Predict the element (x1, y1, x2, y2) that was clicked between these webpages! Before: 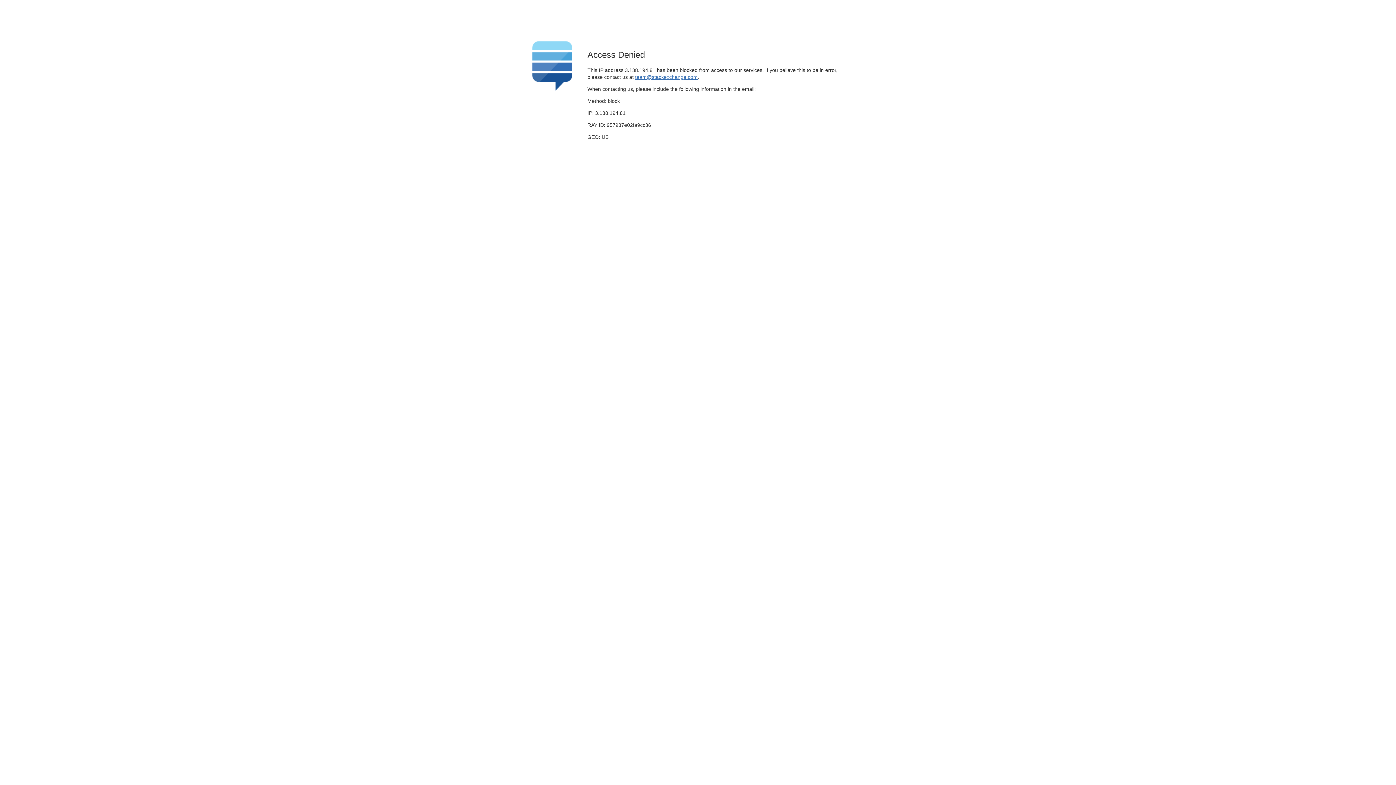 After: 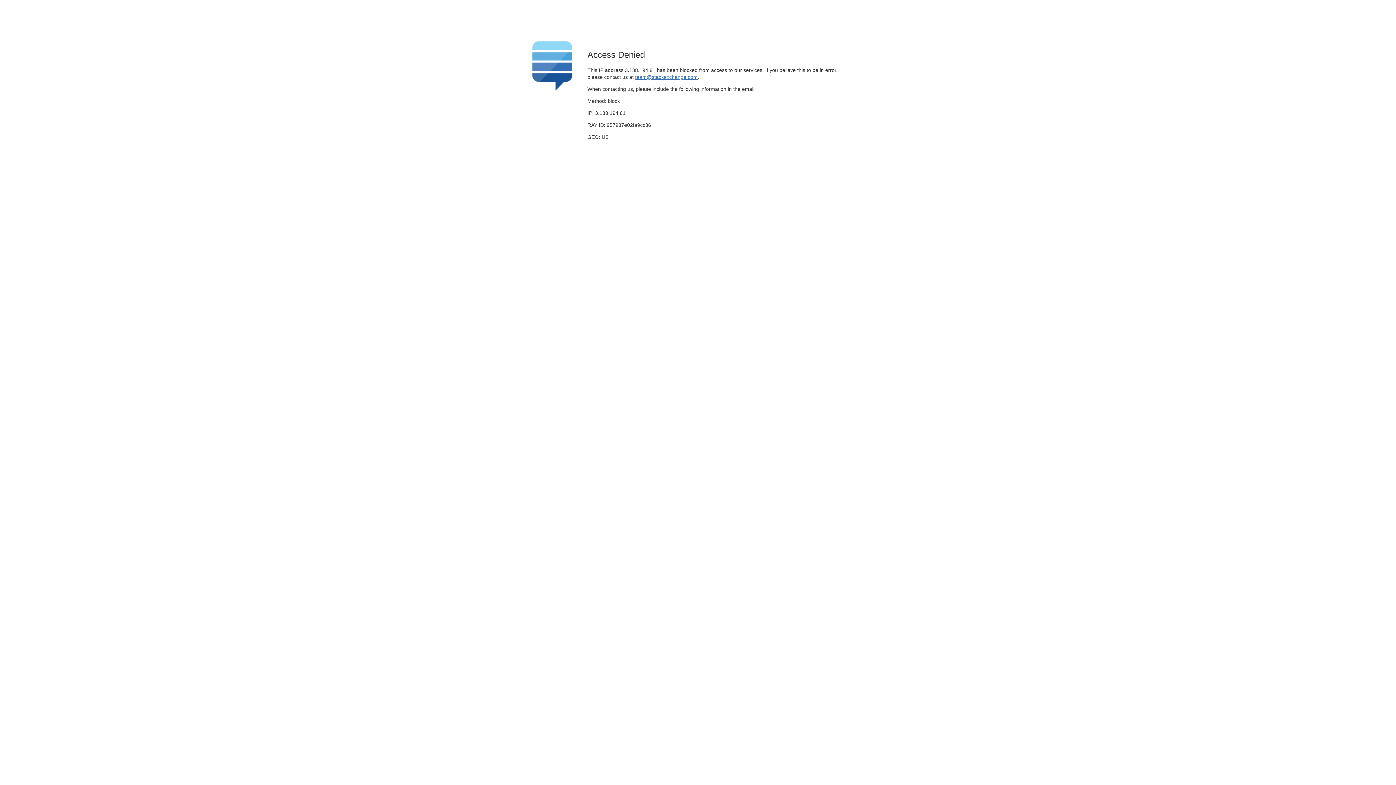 Action: bbox: (635, 74, 697, 79) label: team@stackexchange.com